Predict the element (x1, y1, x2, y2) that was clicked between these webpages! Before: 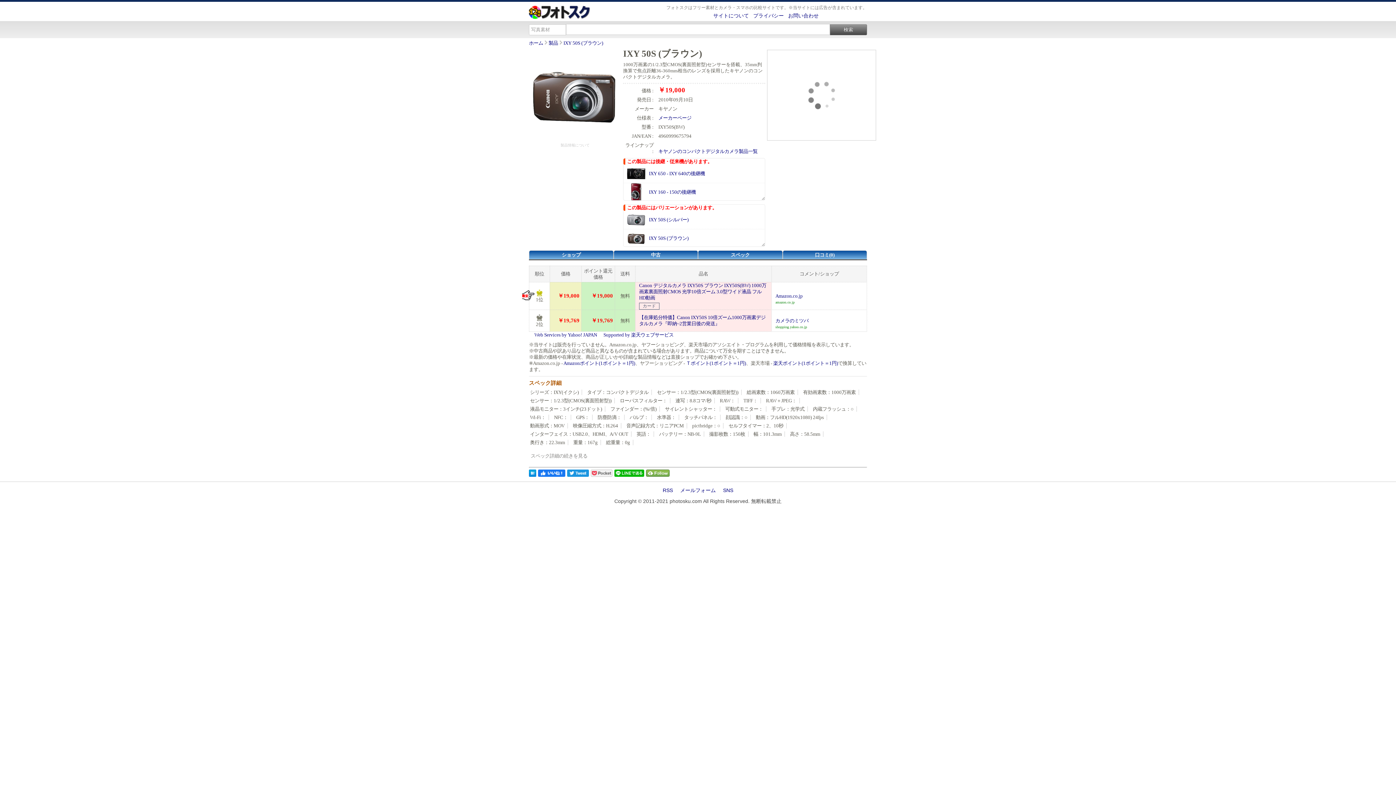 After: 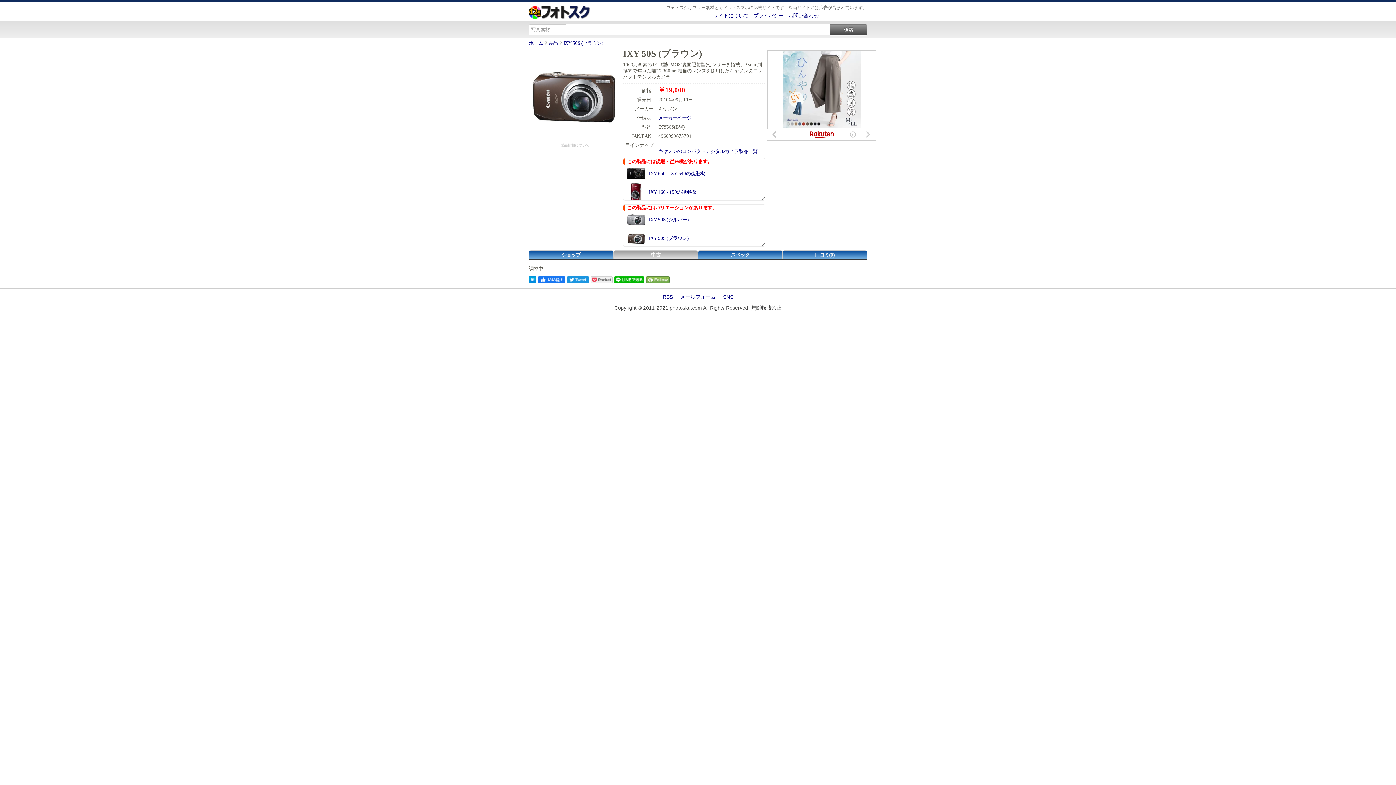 Action: bbox: (613, 250, 698, 259) label: 中古